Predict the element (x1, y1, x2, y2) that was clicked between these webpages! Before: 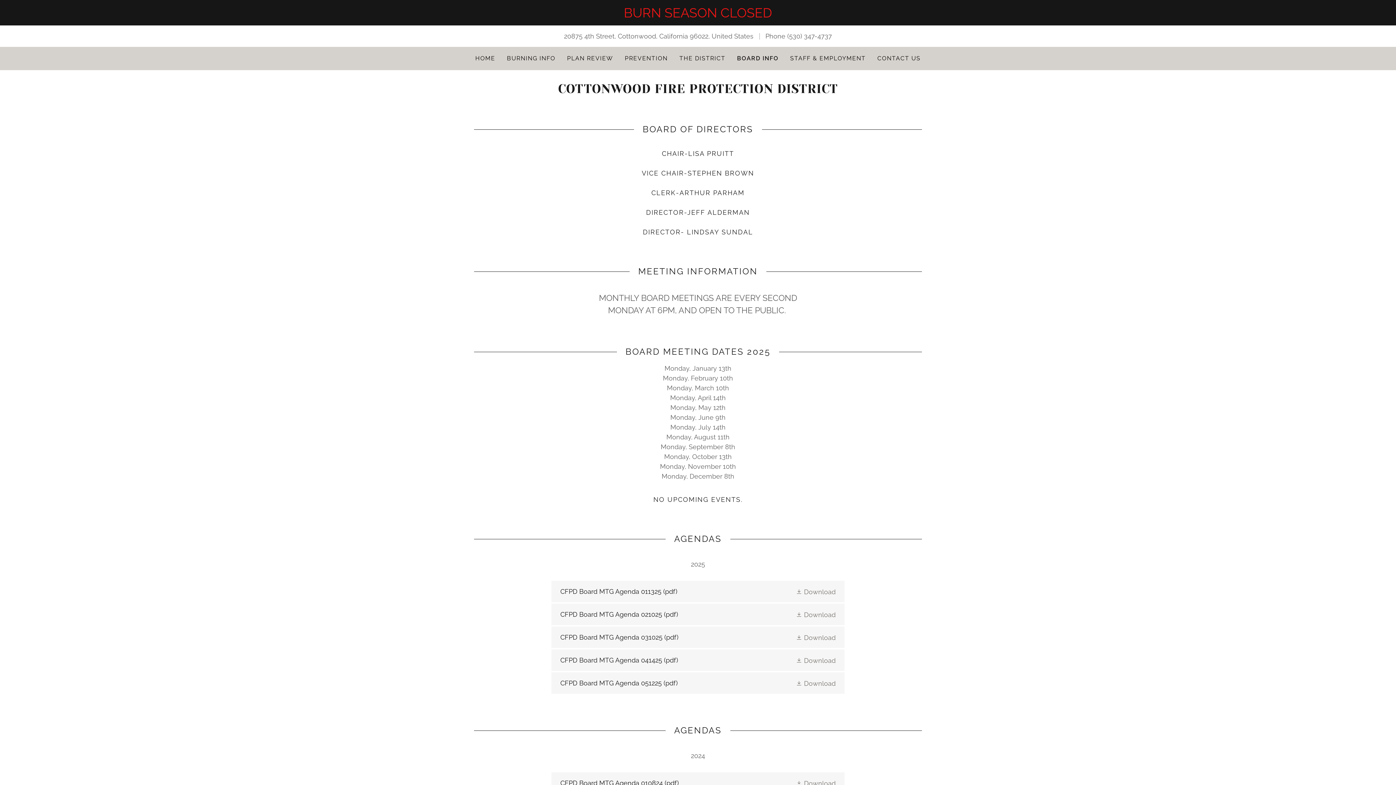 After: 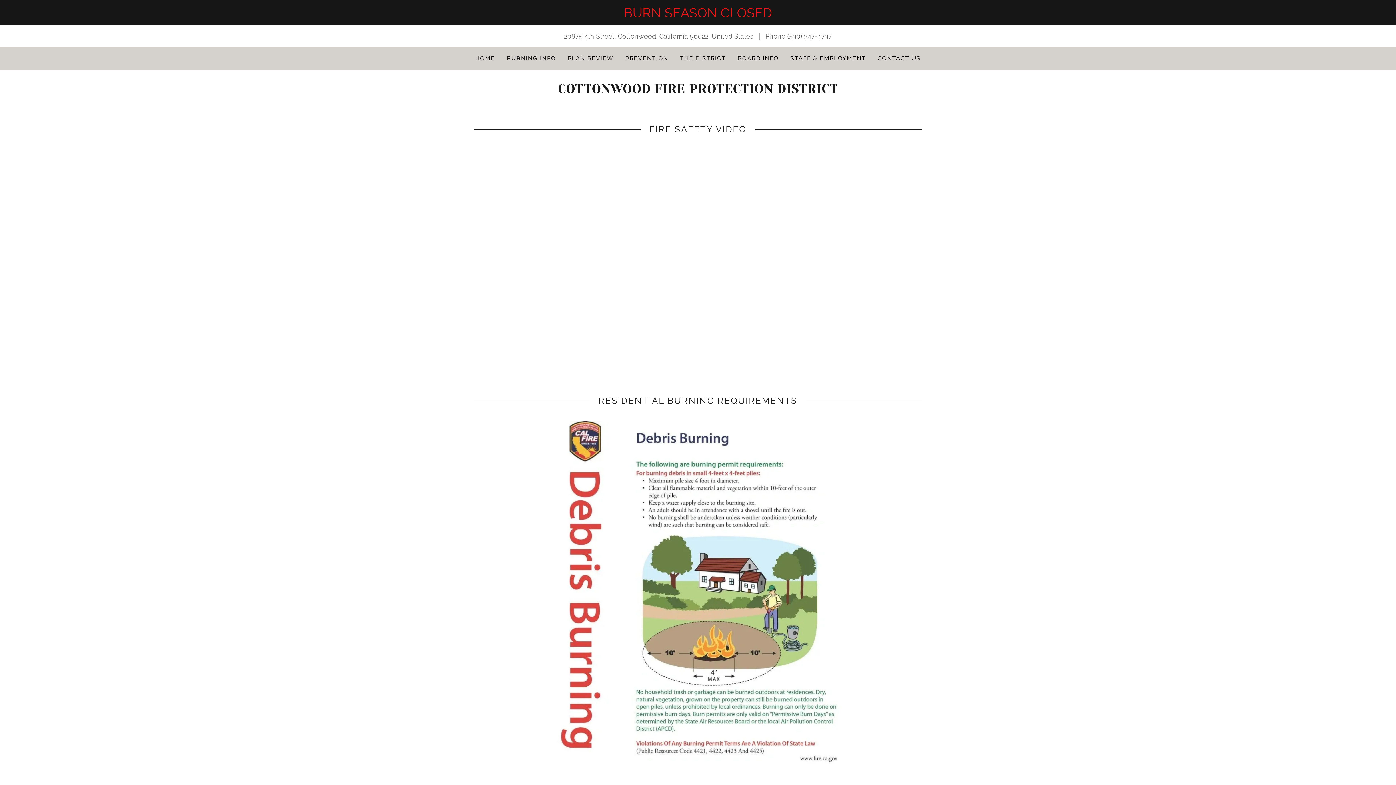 Action: label: BURNING INFO bbox: (504, 52, 557, 65)